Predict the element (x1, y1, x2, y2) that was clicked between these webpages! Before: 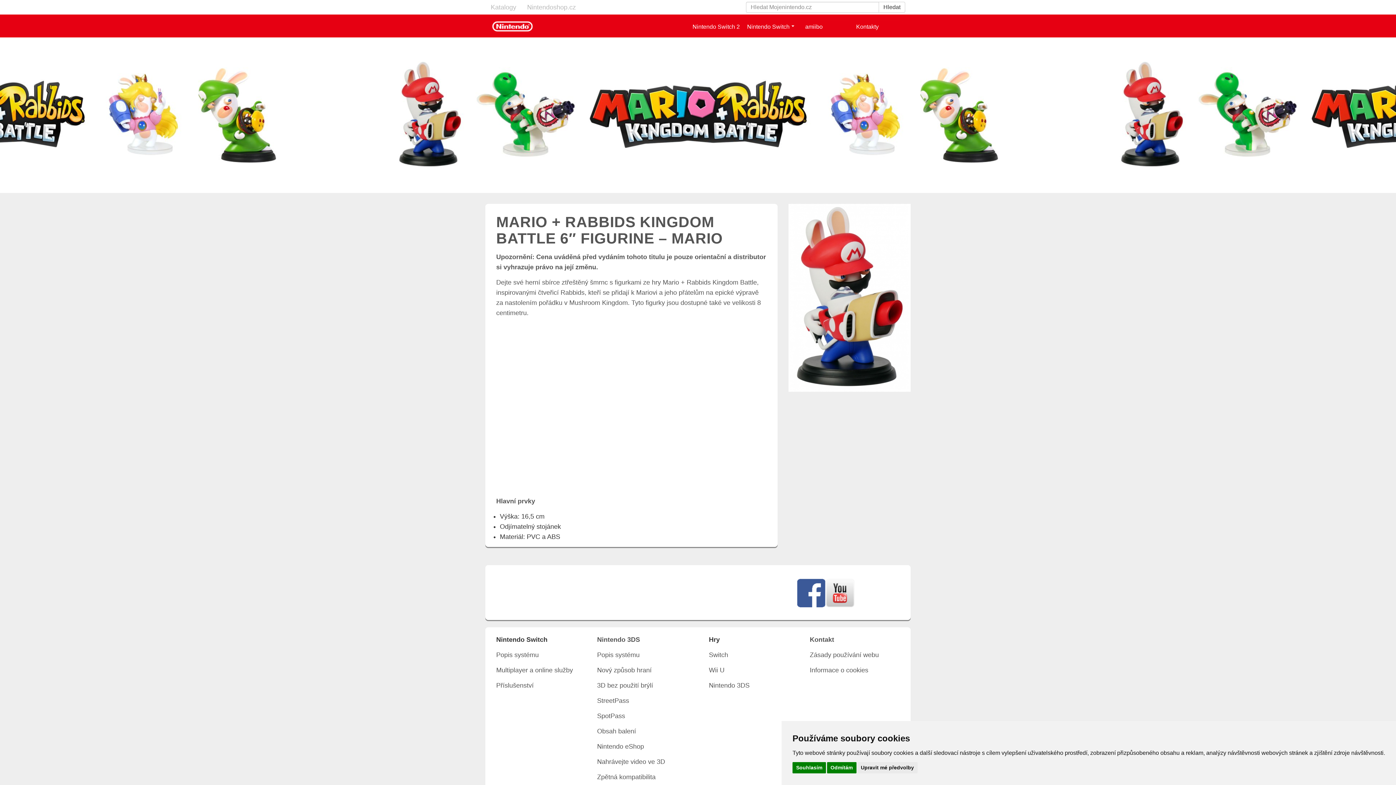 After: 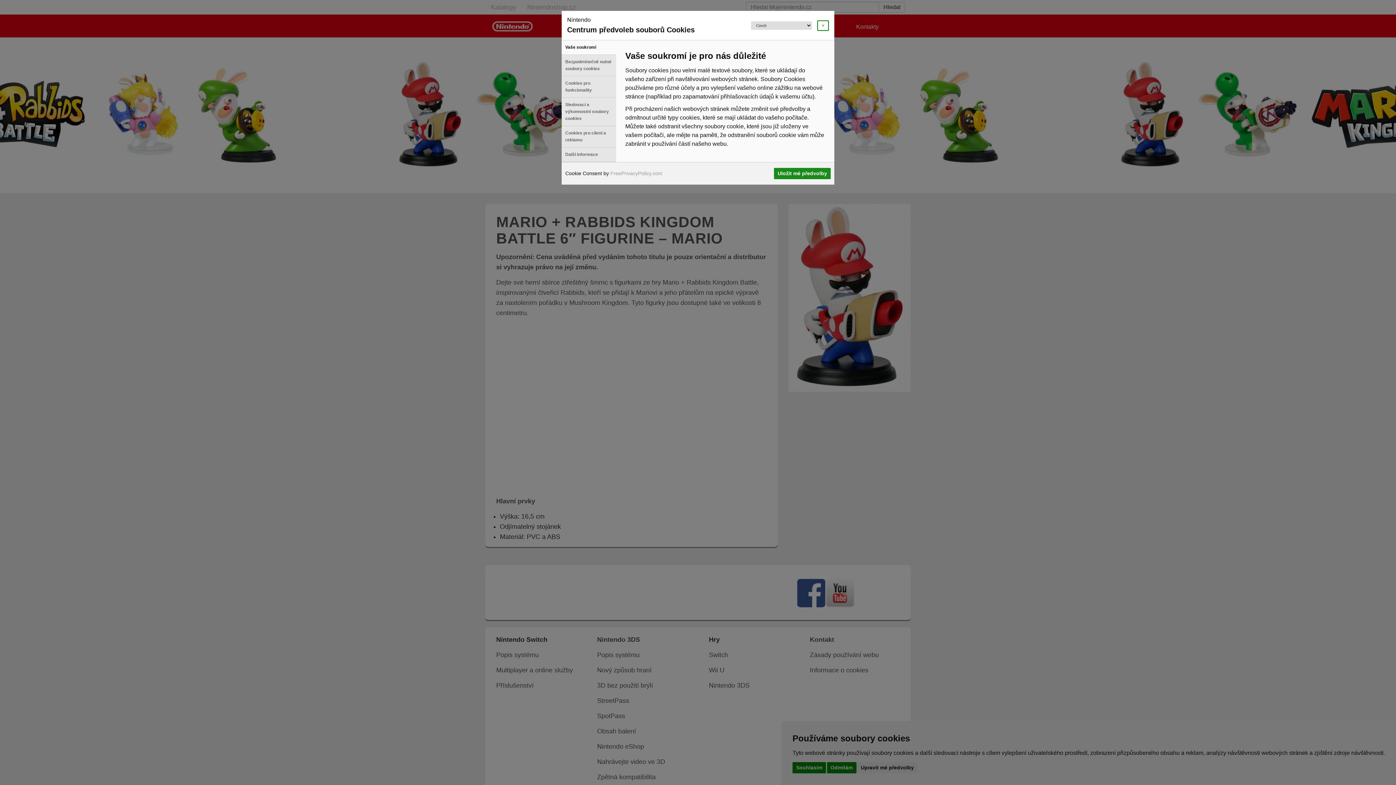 Action: label: Upravit mé předvolby bbox: (857, 762, 917, 773)